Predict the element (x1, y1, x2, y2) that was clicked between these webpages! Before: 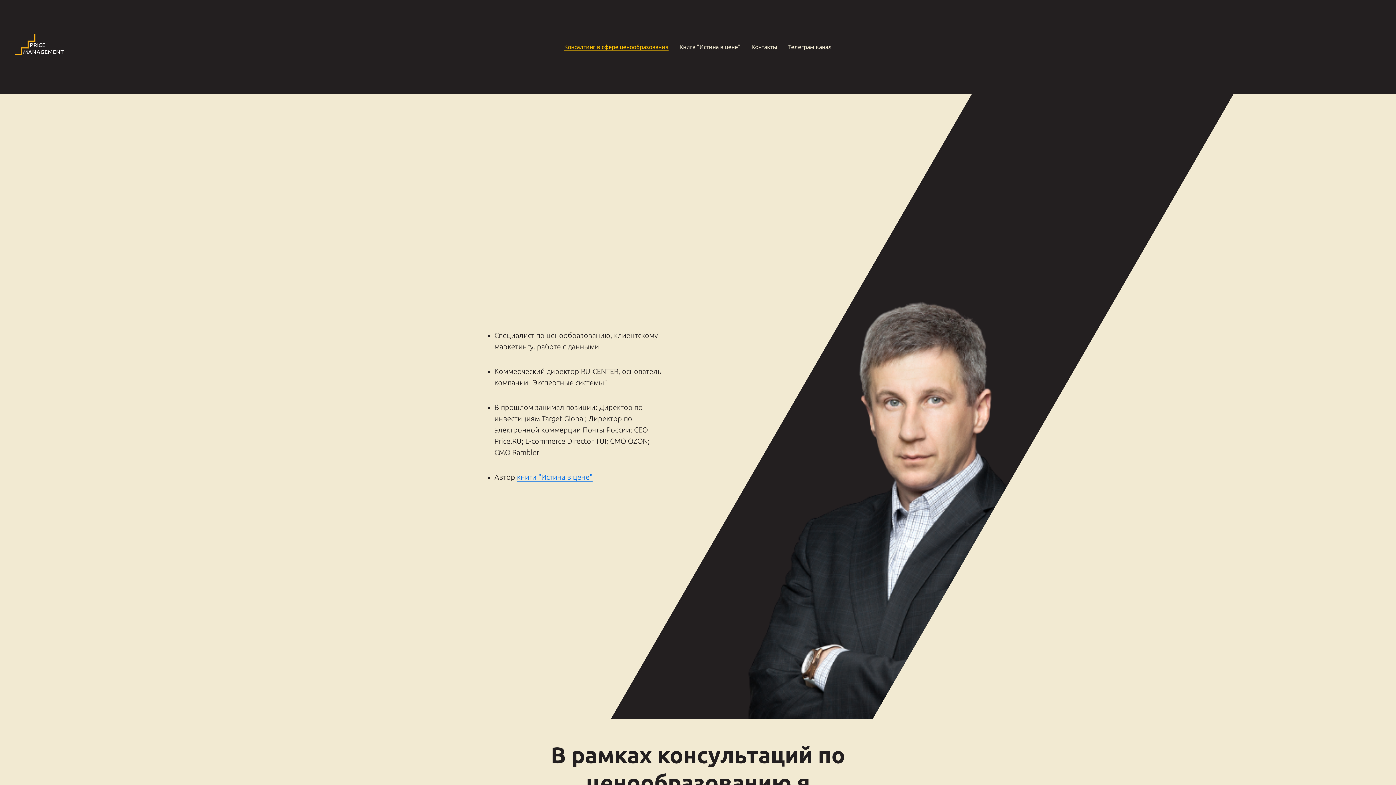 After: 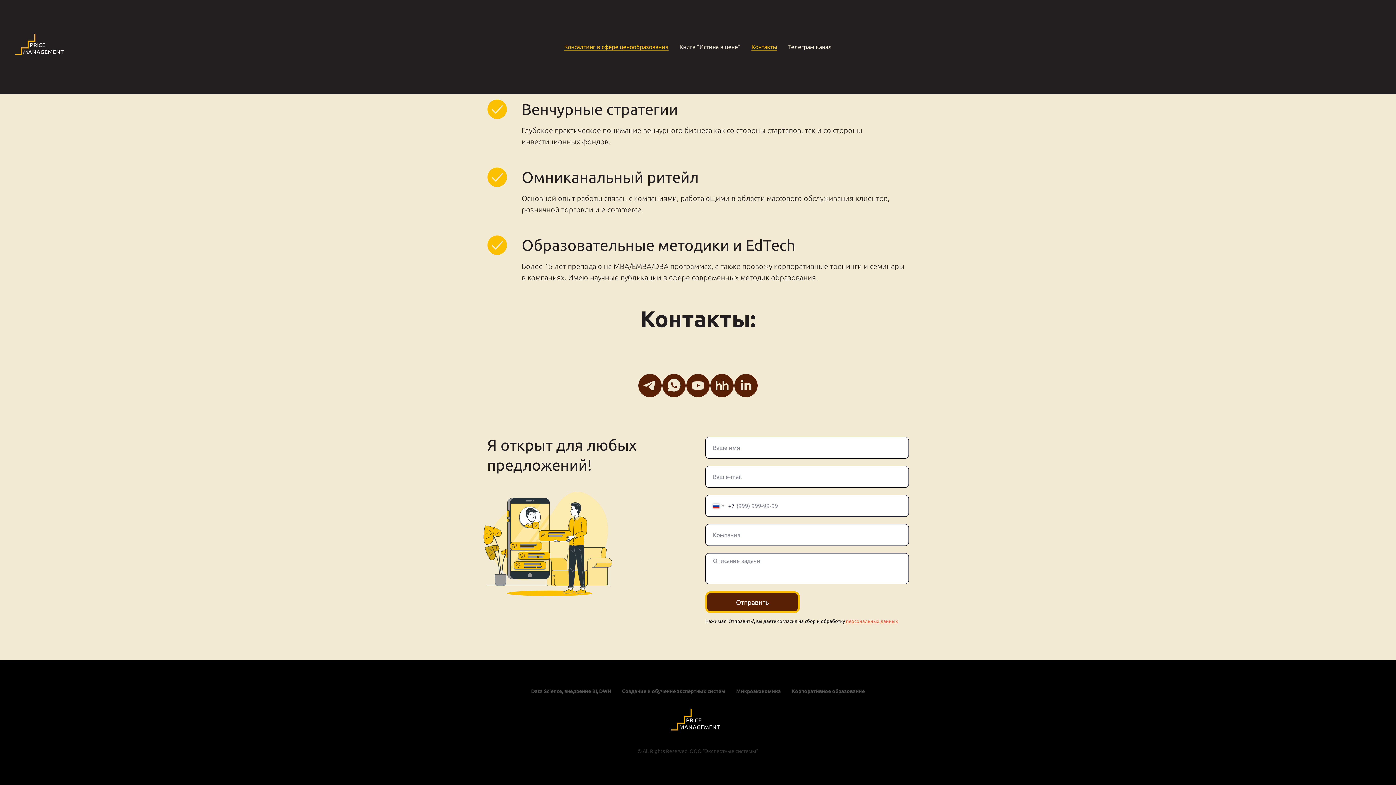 Action: bbox: (751, 43, 777, 50) label: Контакты